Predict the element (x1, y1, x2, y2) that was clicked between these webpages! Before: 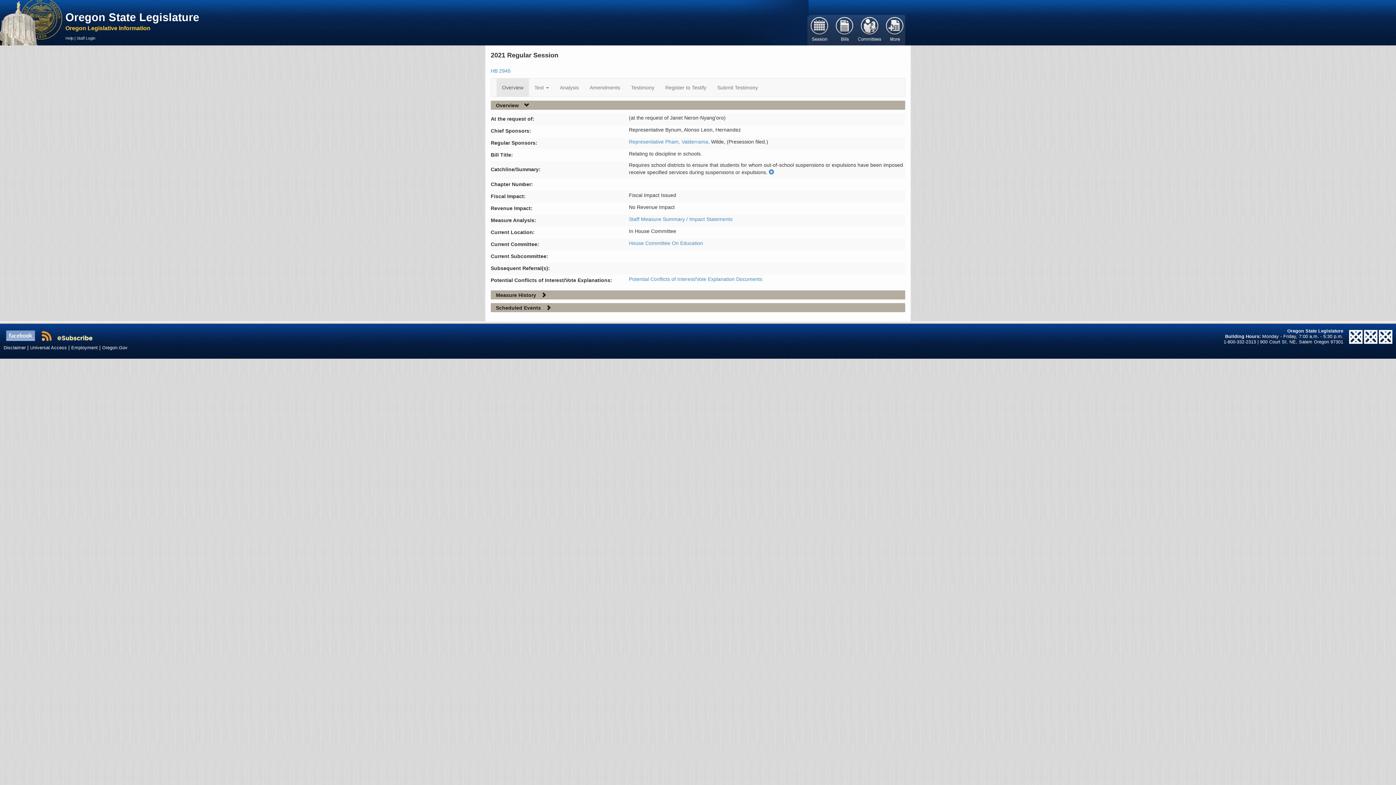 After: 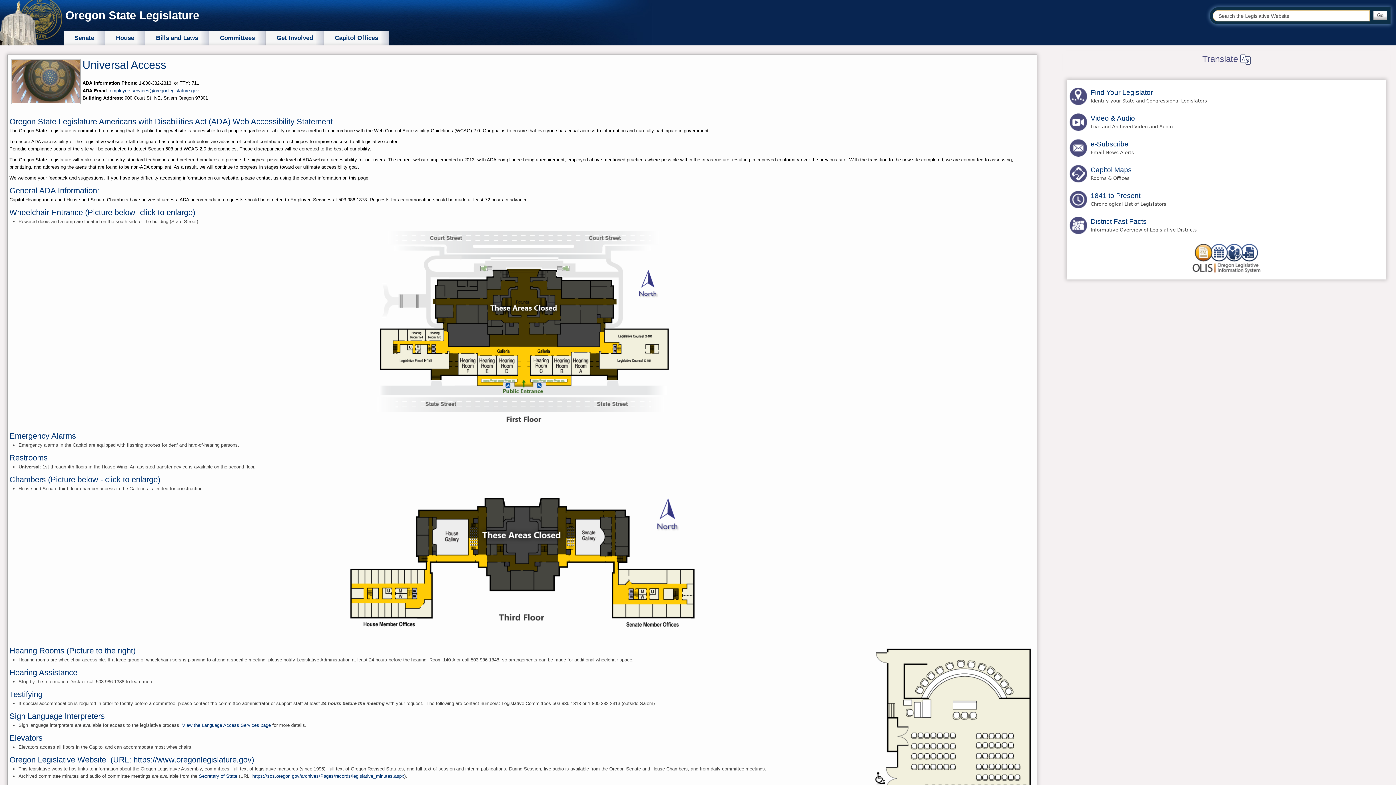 Action: bbox: (30, 345, 66, 350) label: Universal Access